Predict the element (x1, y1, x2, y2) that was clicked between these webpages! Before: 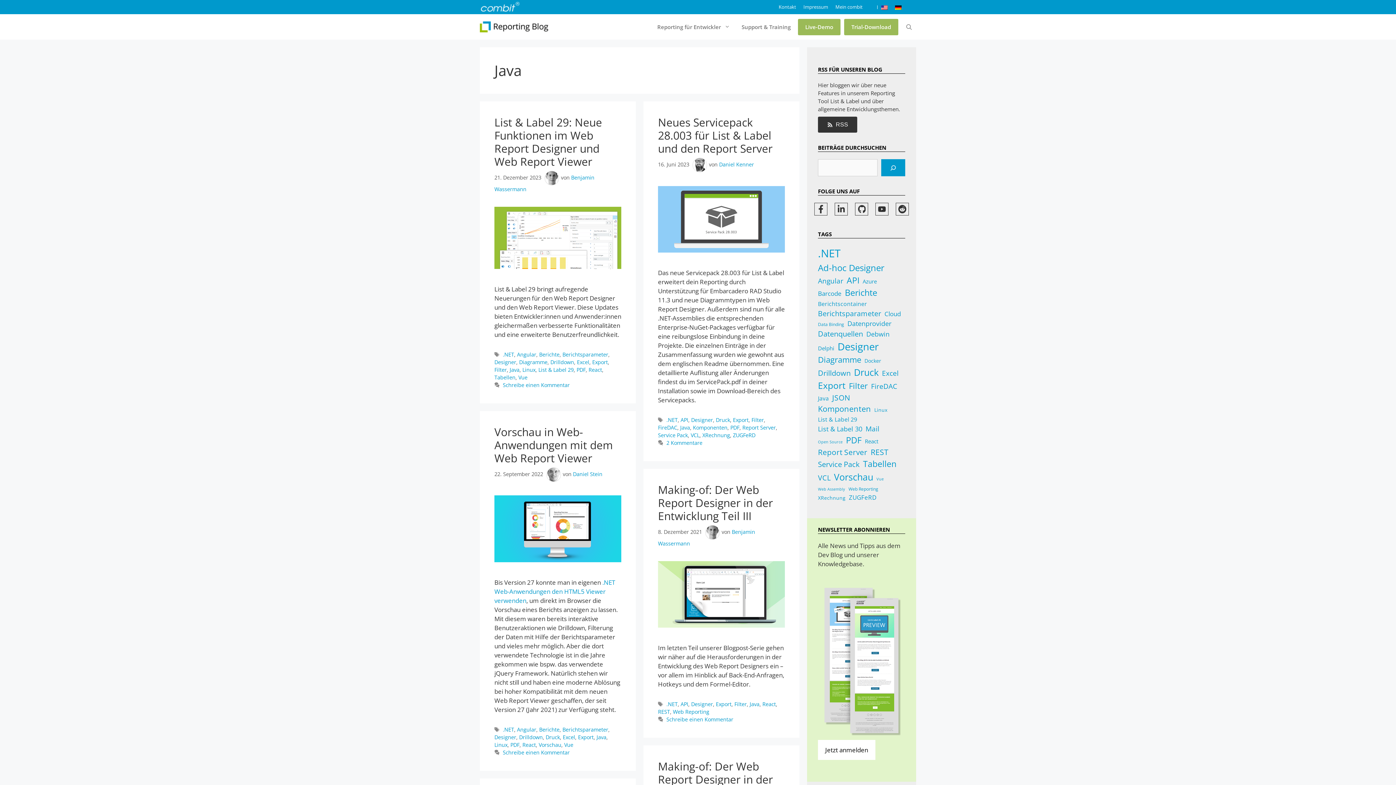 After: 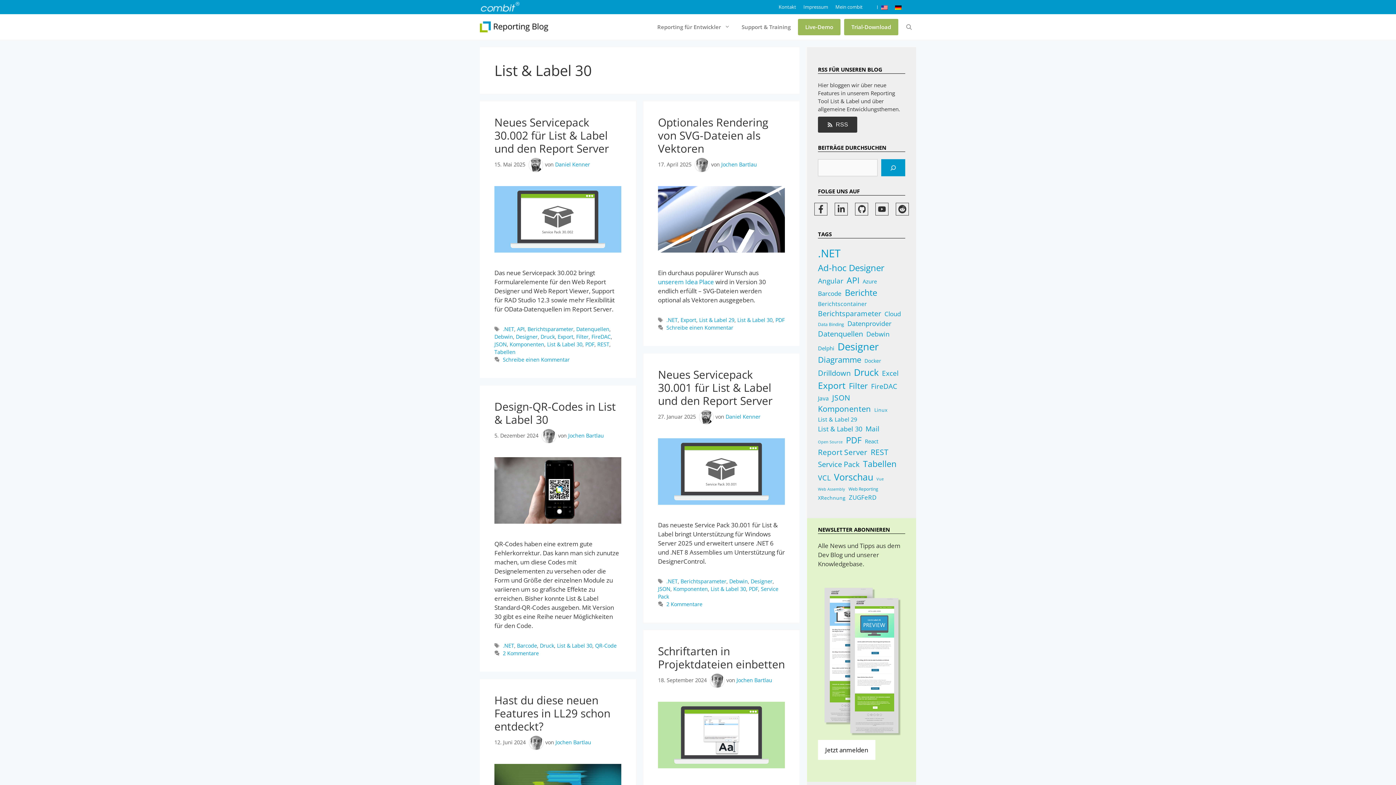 Action: label: List & Label 30 (17 Einträge) bbox: (818, 424, 862, 434)